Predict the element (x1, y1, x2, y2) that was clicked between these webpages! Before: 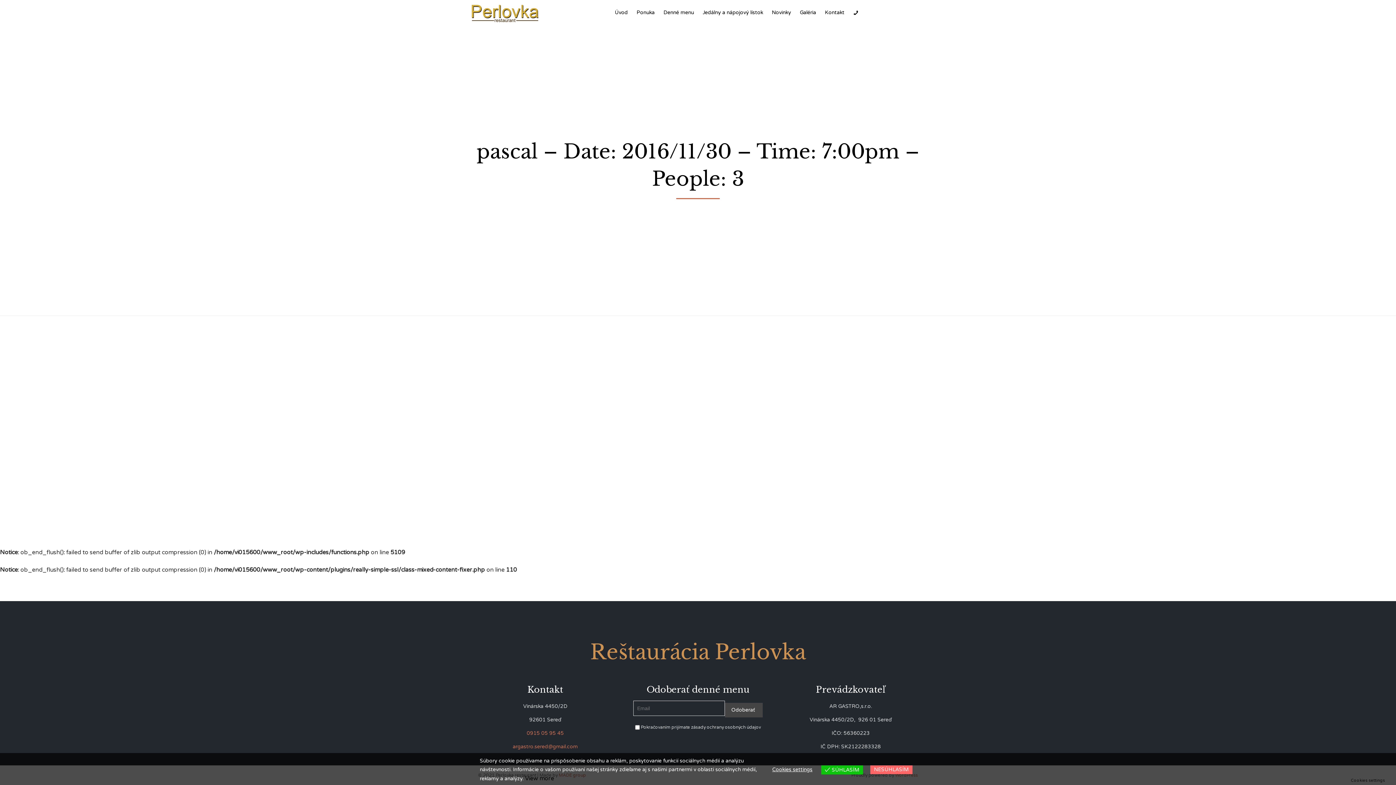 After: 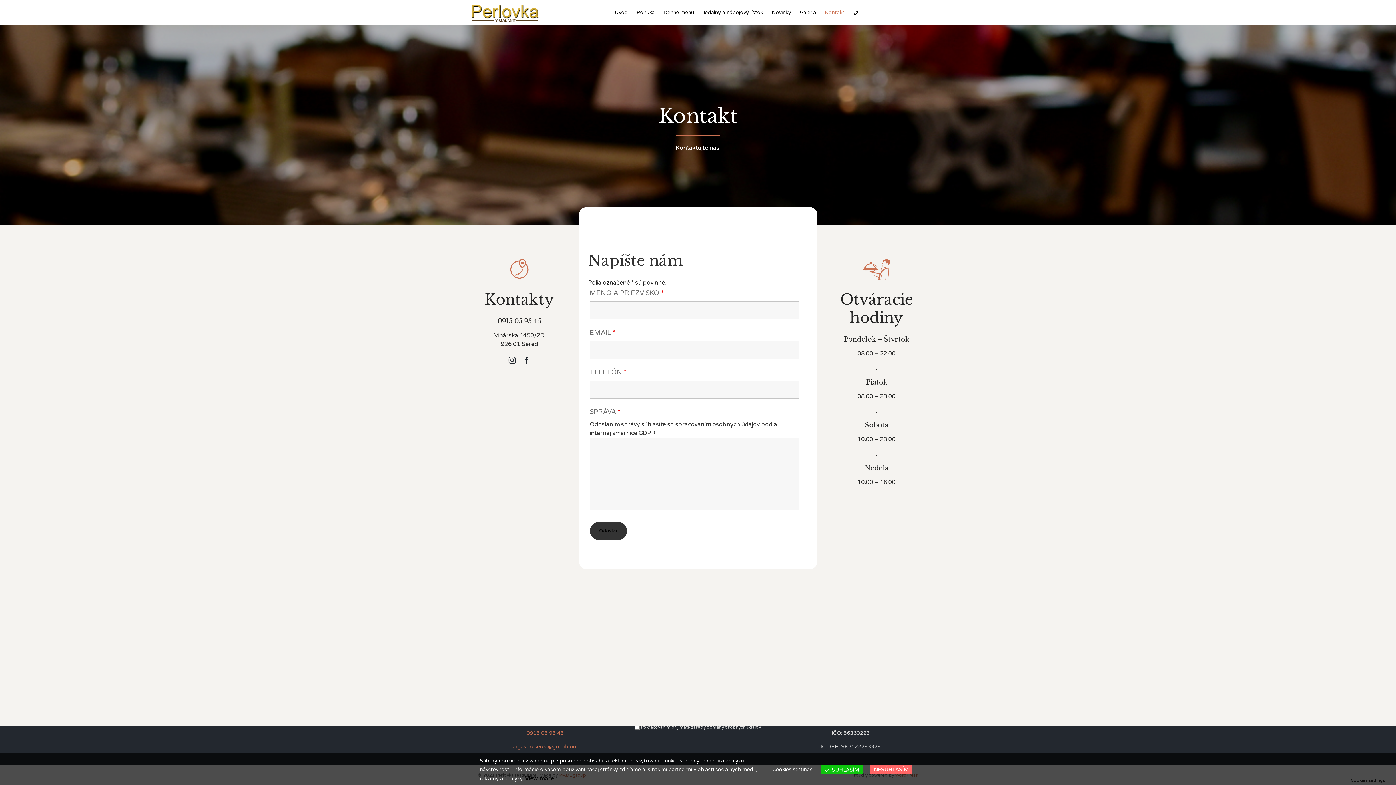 Action: bbox: (820, 1, 849, 23) label: Kontakt